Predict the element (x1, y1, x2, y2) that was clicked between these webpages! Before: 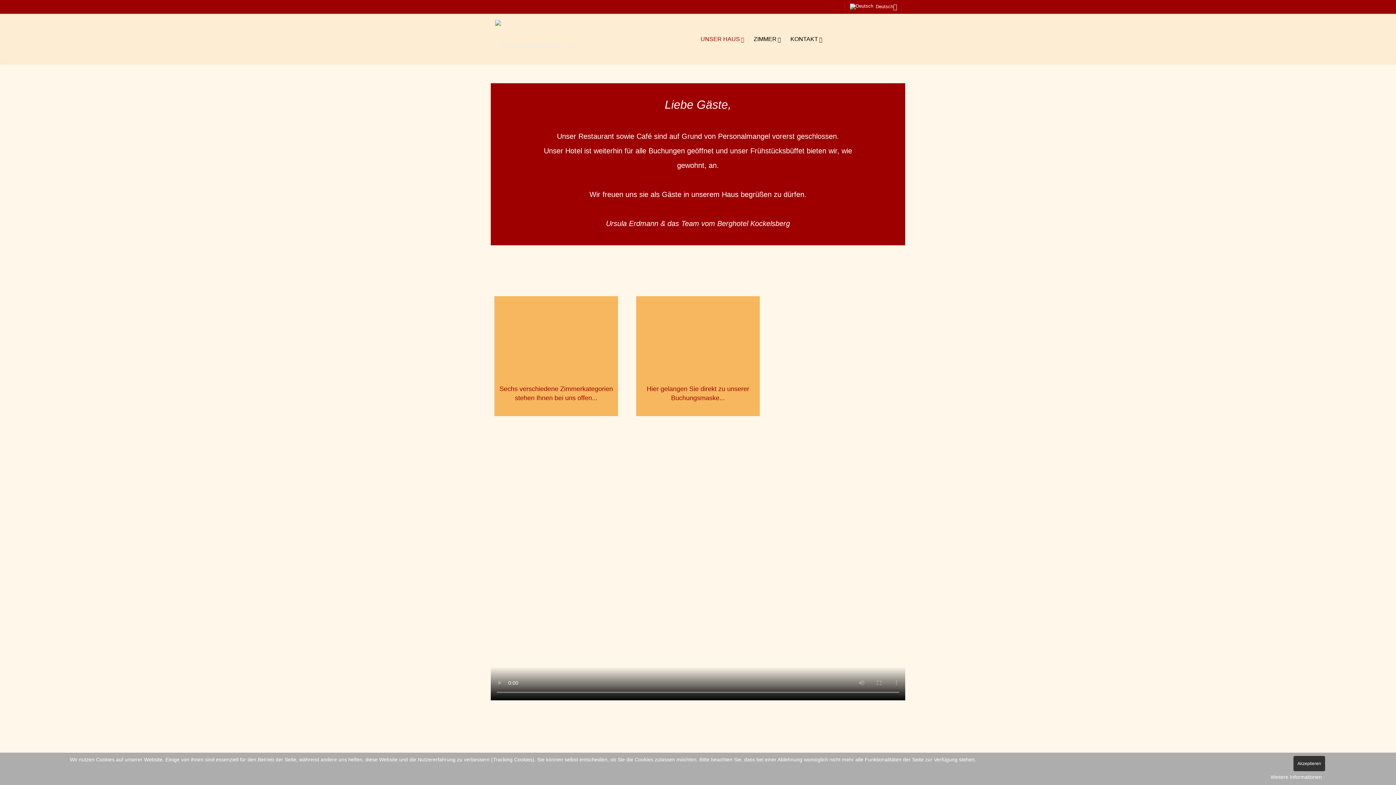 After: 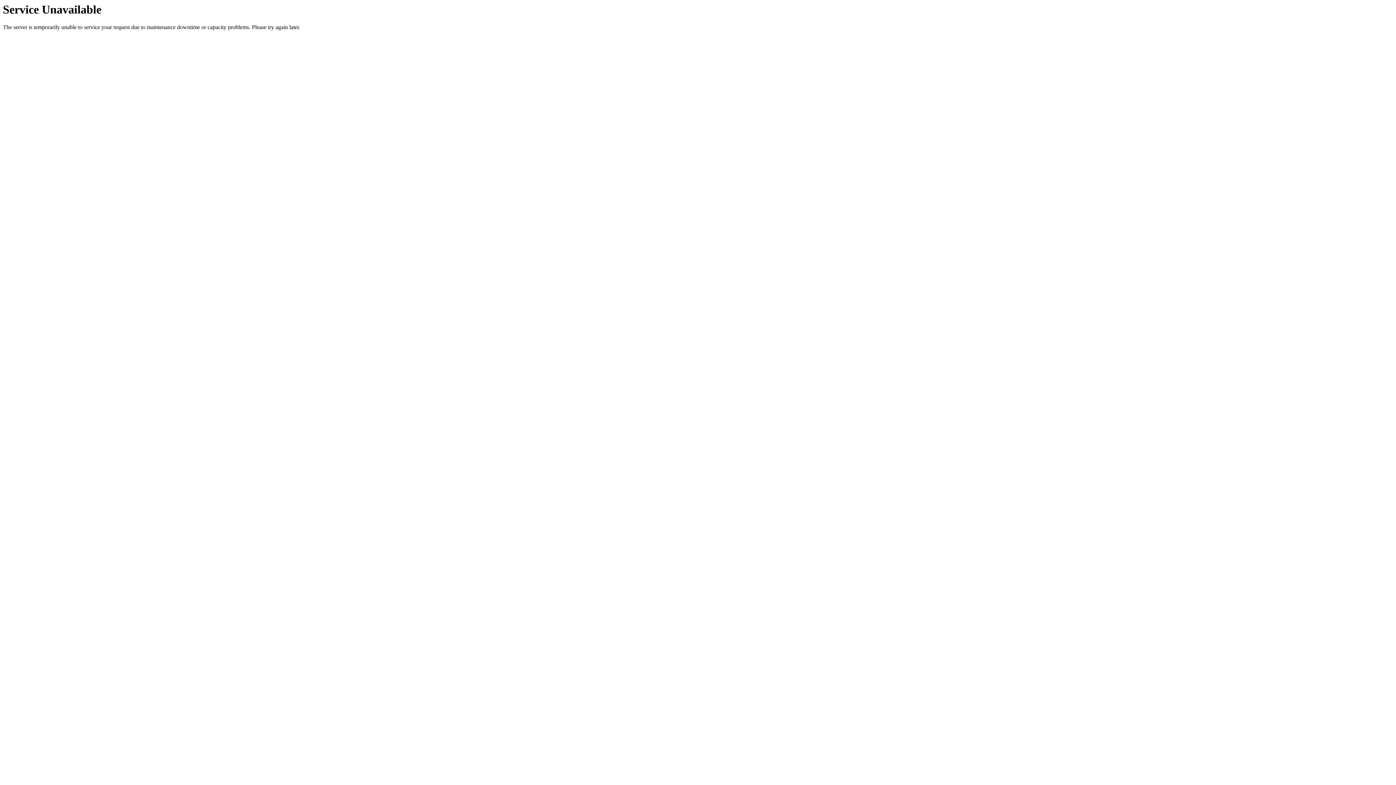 Action: bbox: (495, 13, 577, 64)